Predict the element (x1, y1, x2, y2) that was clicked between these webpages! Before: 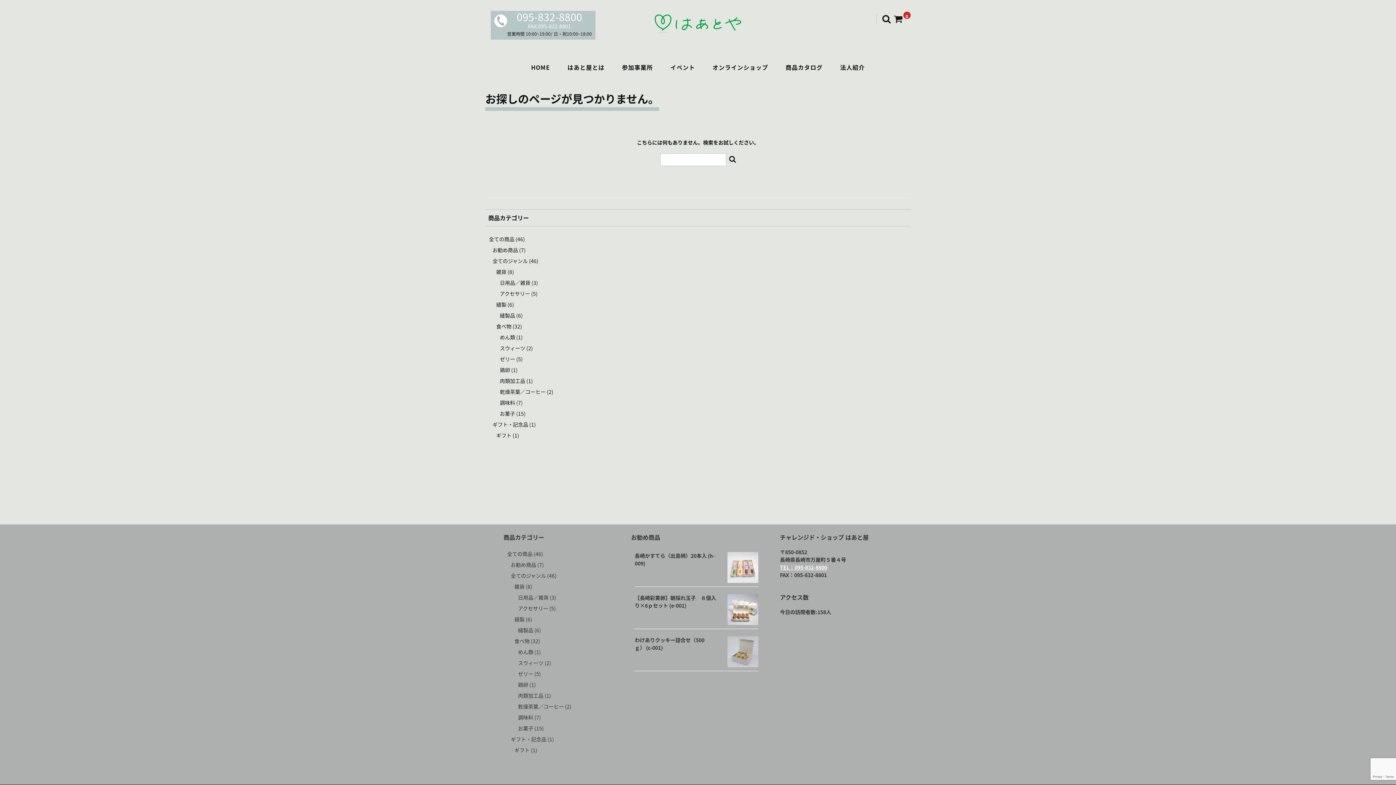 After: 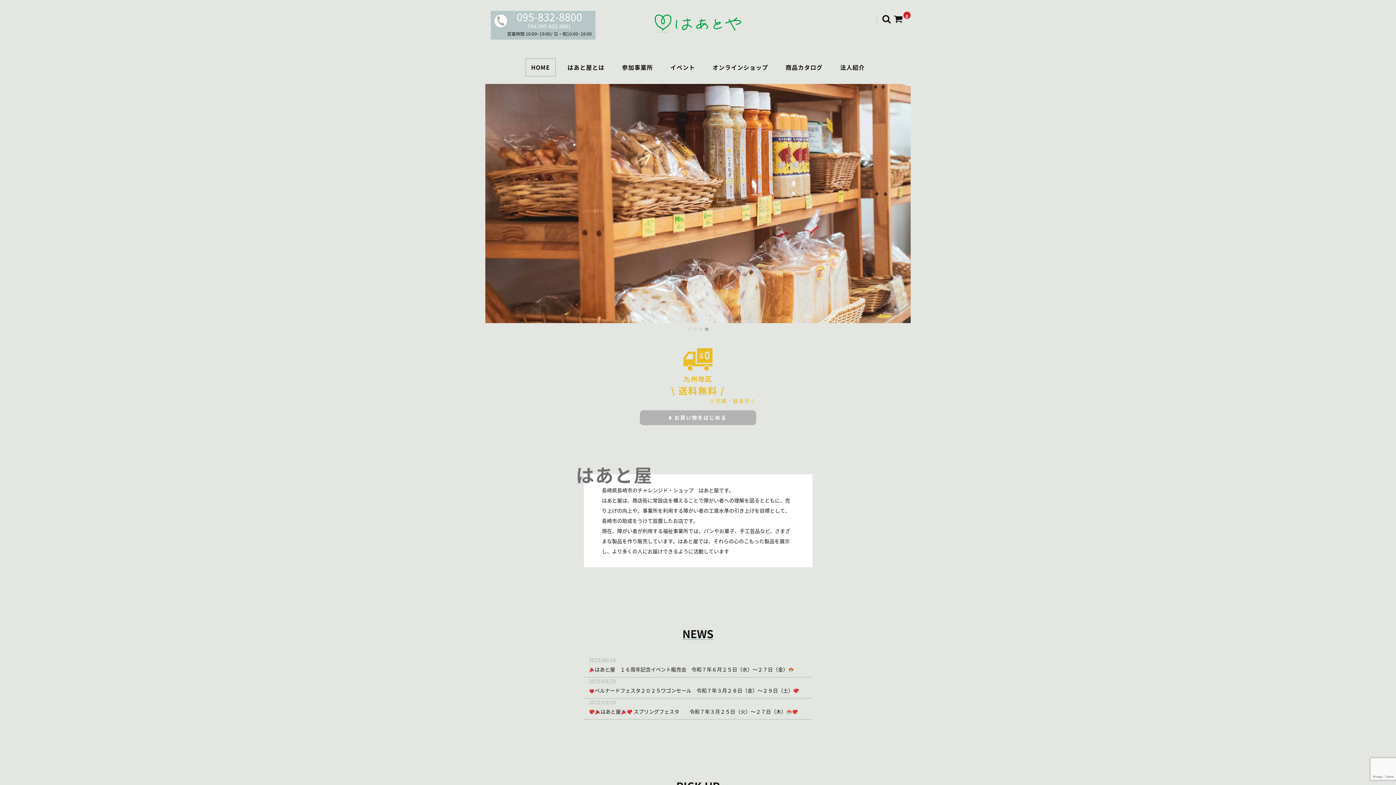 Action: bbox: (654, 13, 741, 36)